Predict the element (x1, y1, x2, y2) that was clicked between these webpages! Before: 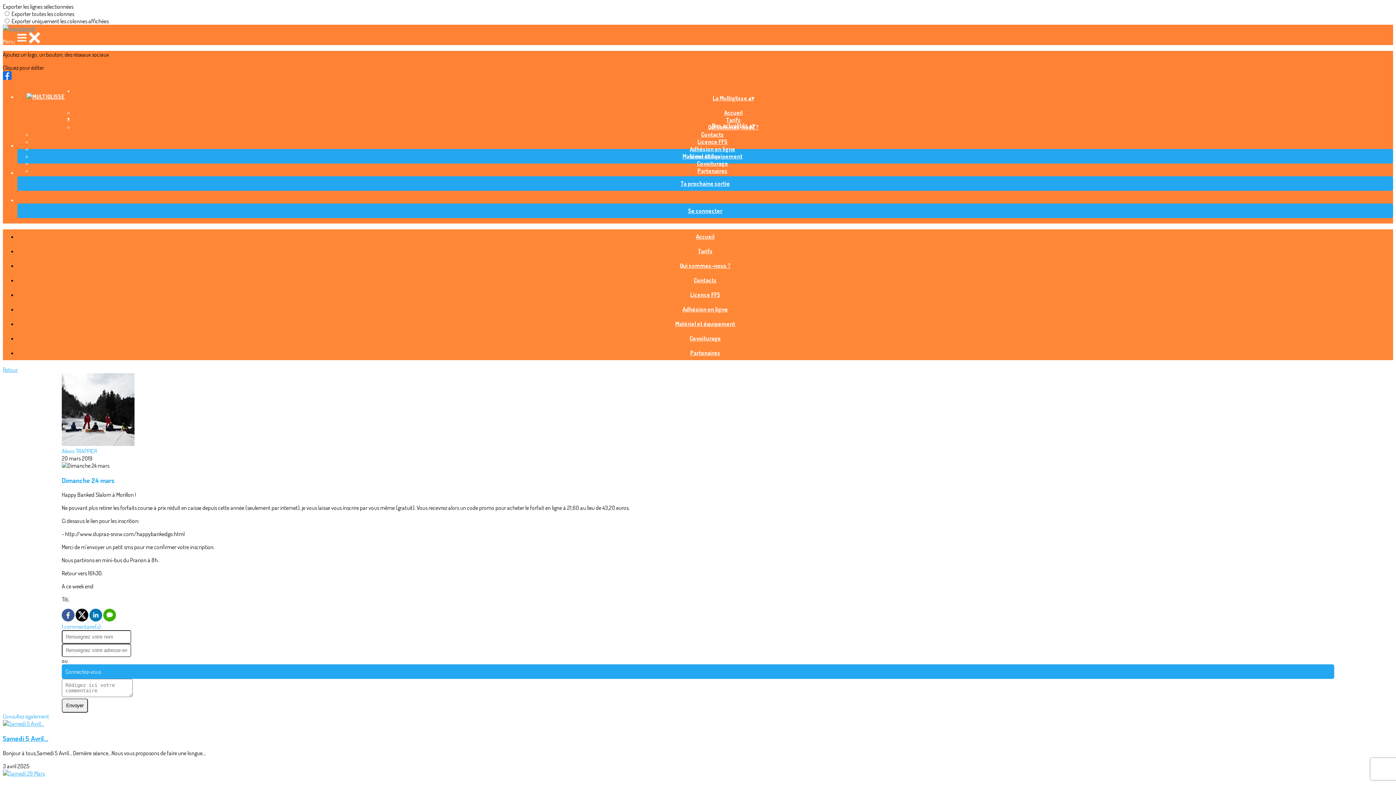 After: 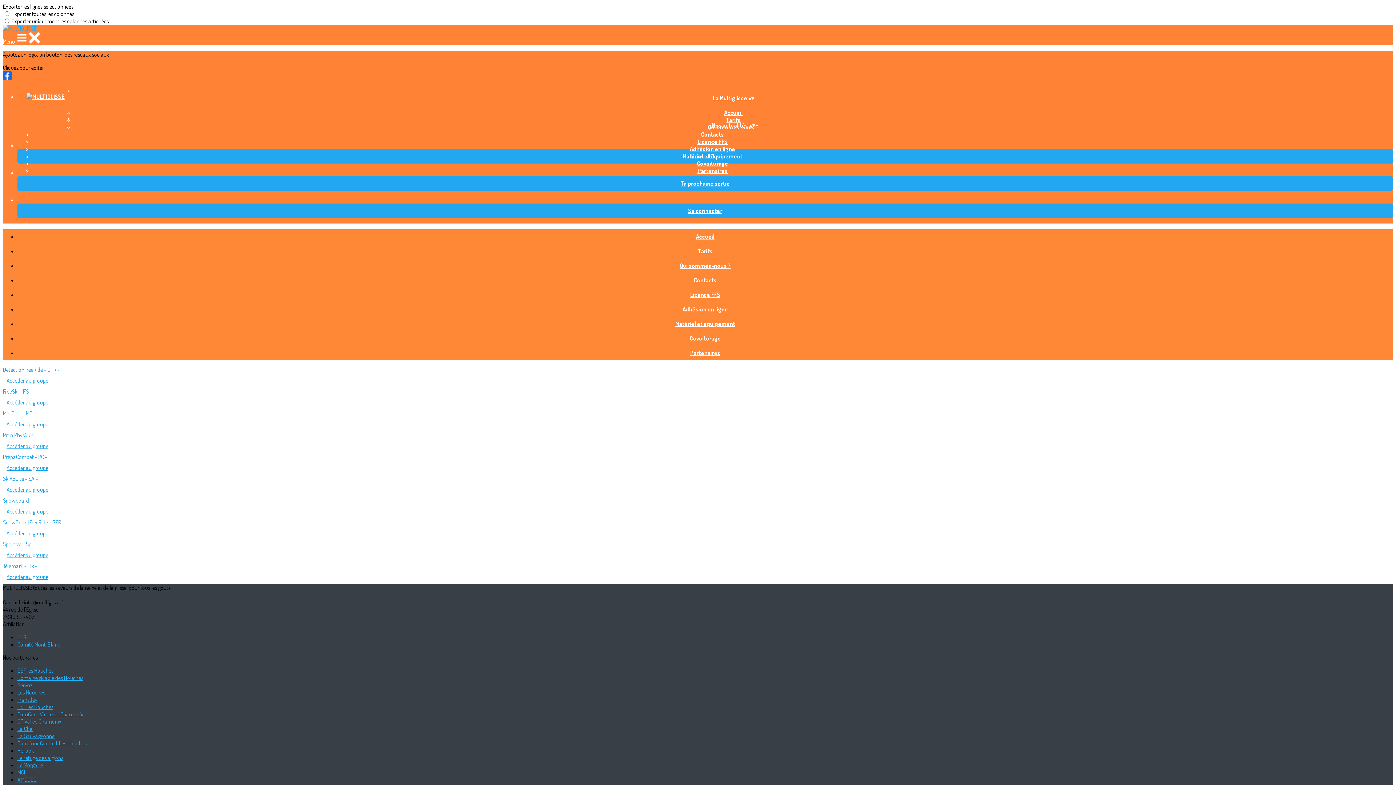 Action: bbox: (17, 169, 1393, 198) label: Ta prochaine sortie